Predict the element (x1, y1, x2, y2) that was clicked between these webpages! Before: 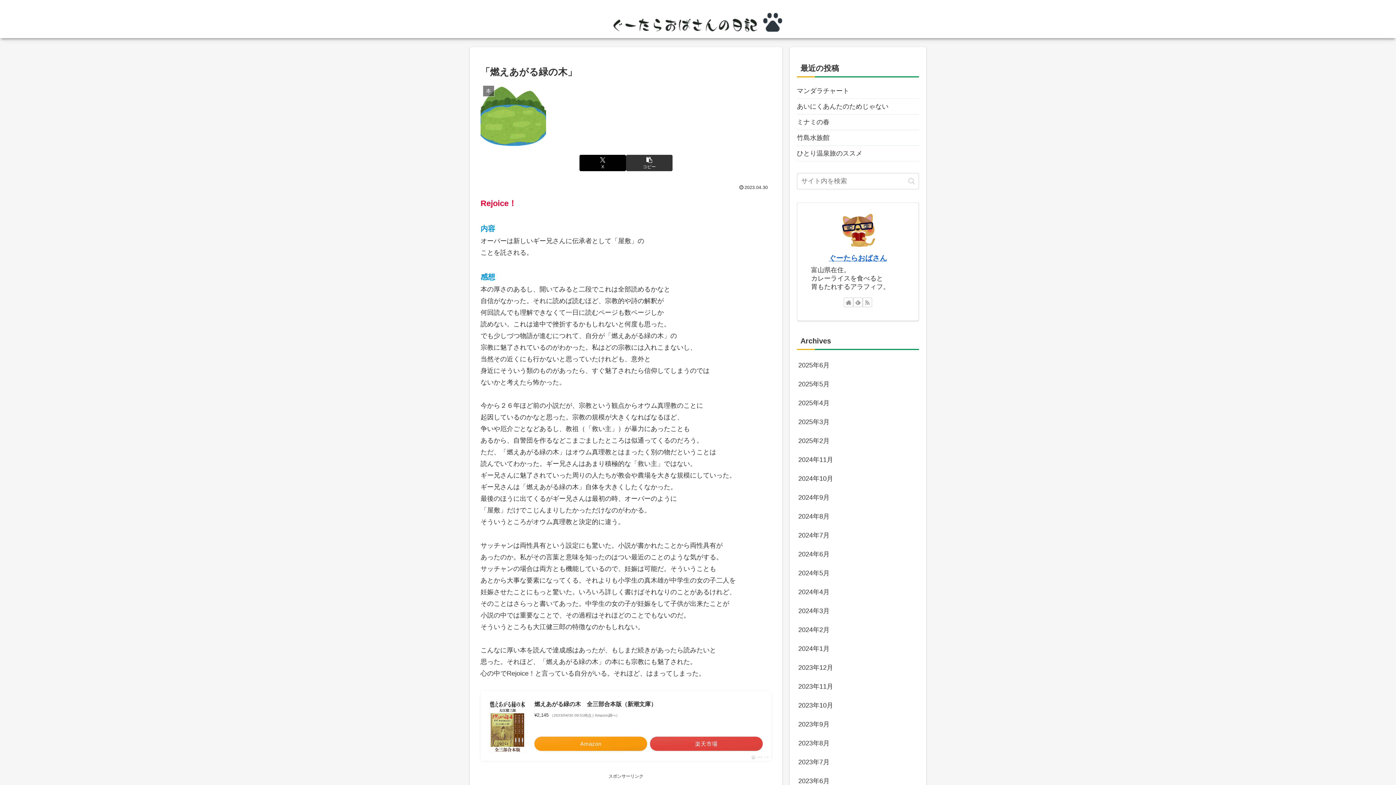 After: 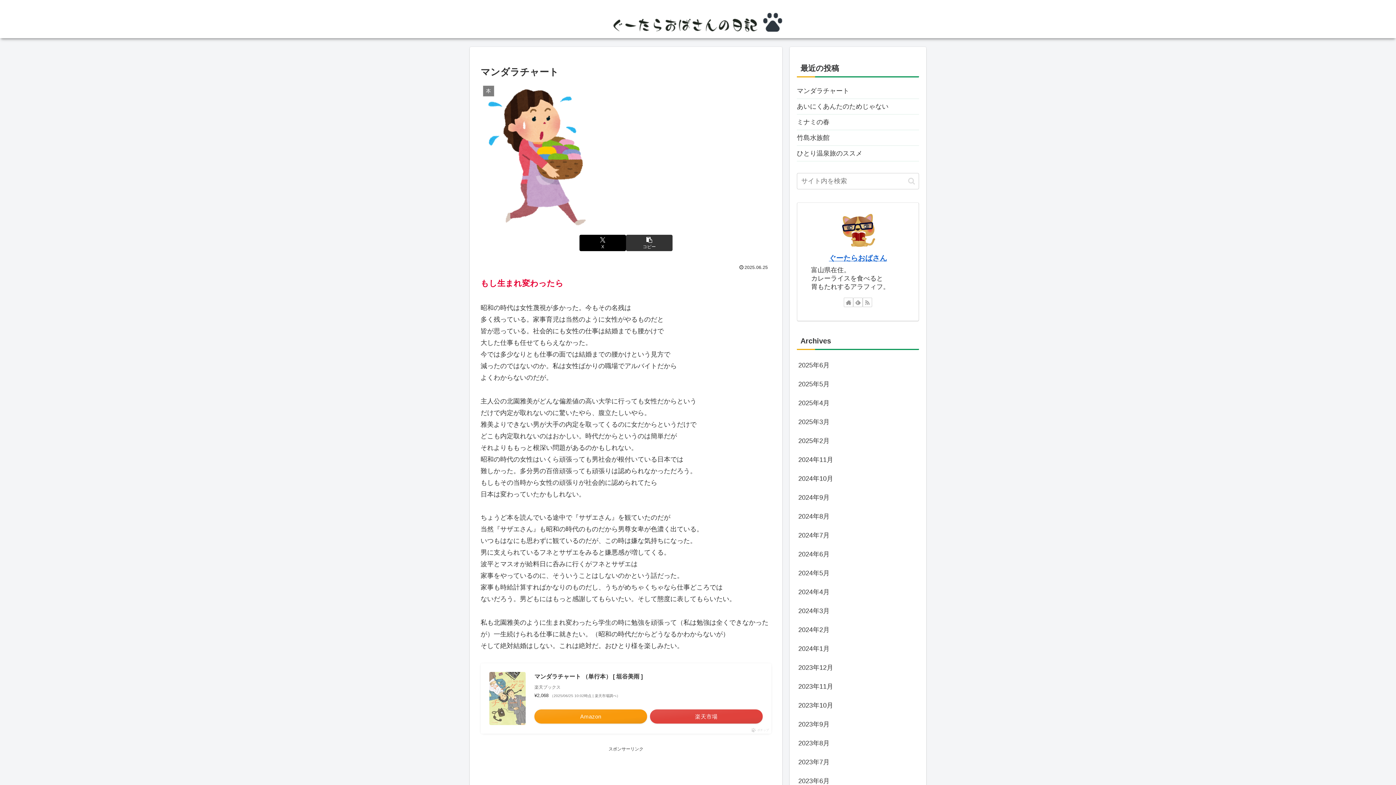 Action: label: マンダラチャート bbox: (797, 83, 919, 98)